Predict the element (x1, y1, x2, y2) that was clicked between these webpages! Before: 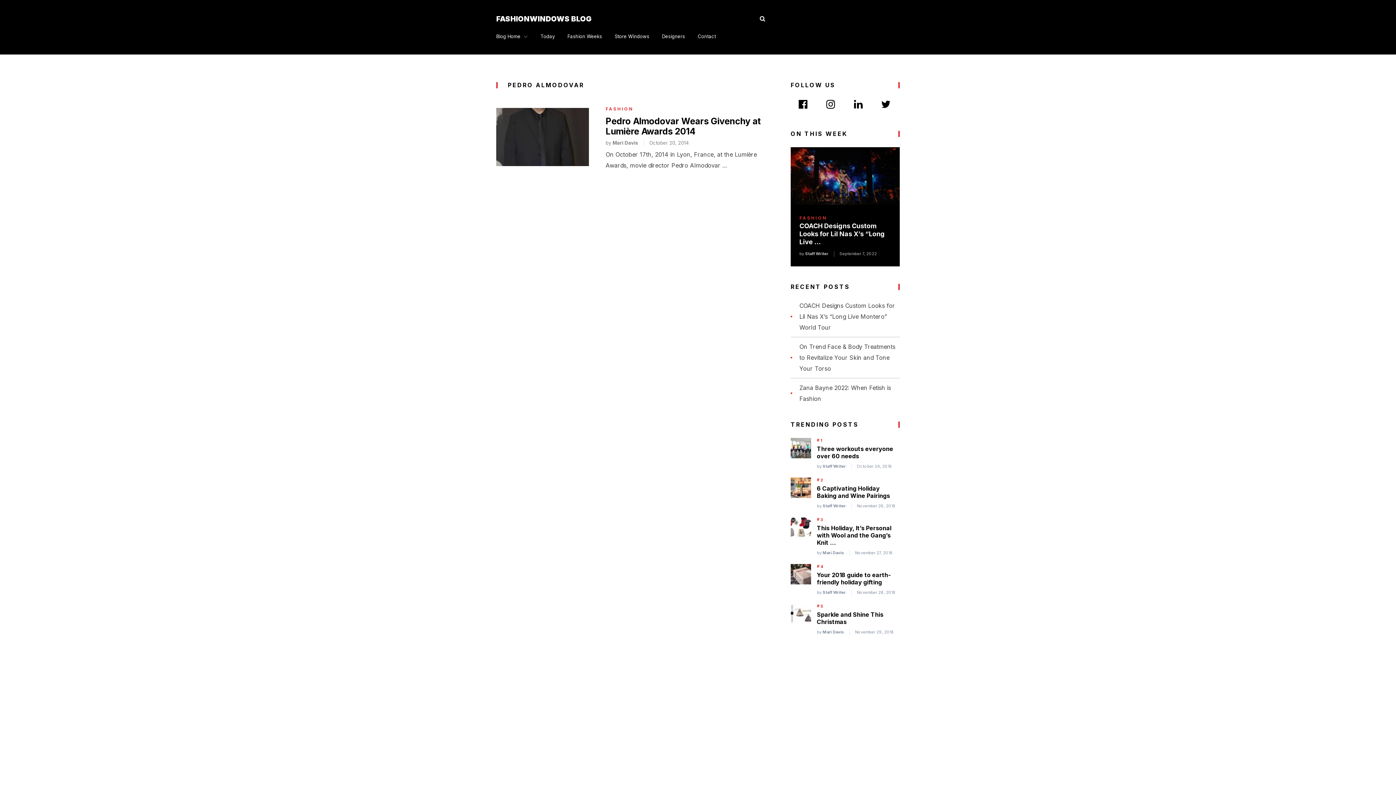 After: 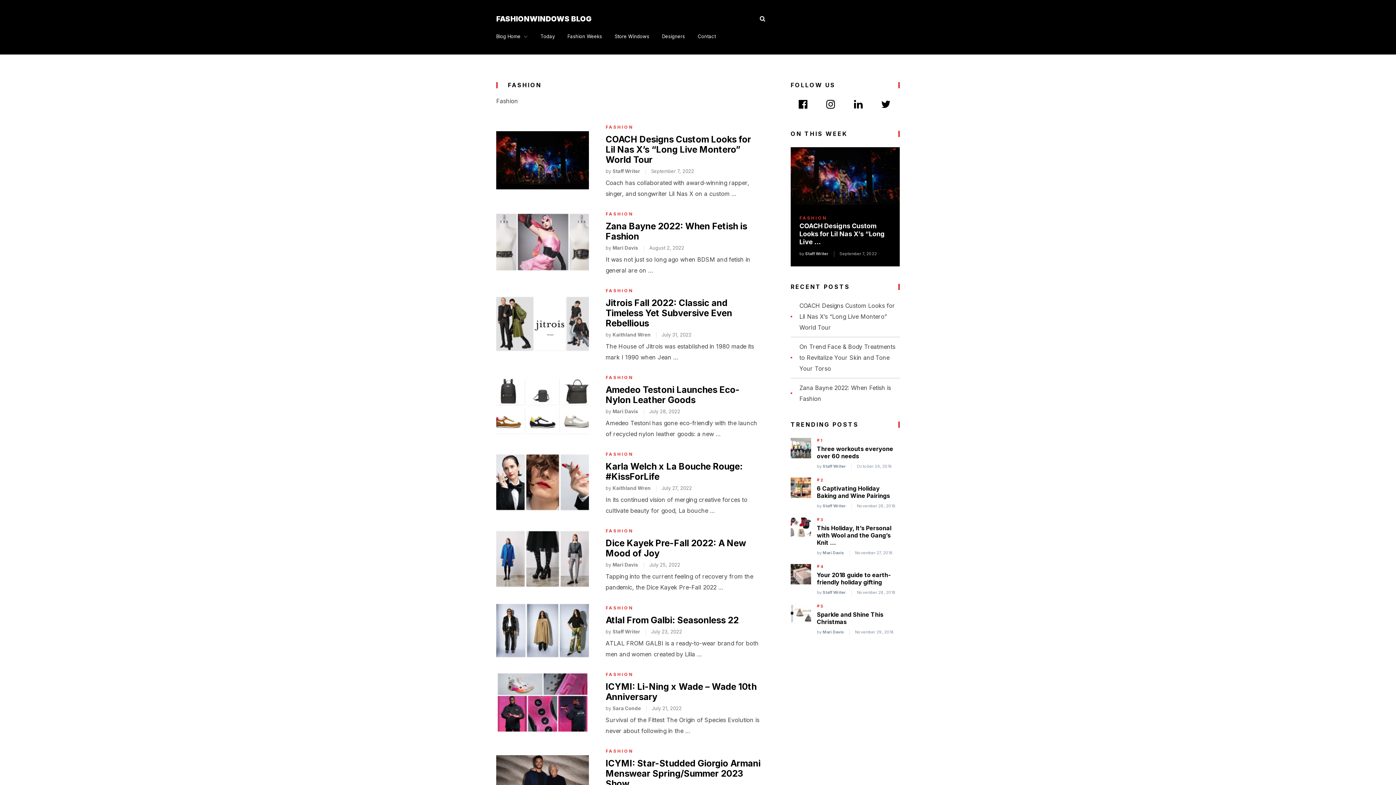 Action: label: FASHION bbox: (799, 216, 827, 220)